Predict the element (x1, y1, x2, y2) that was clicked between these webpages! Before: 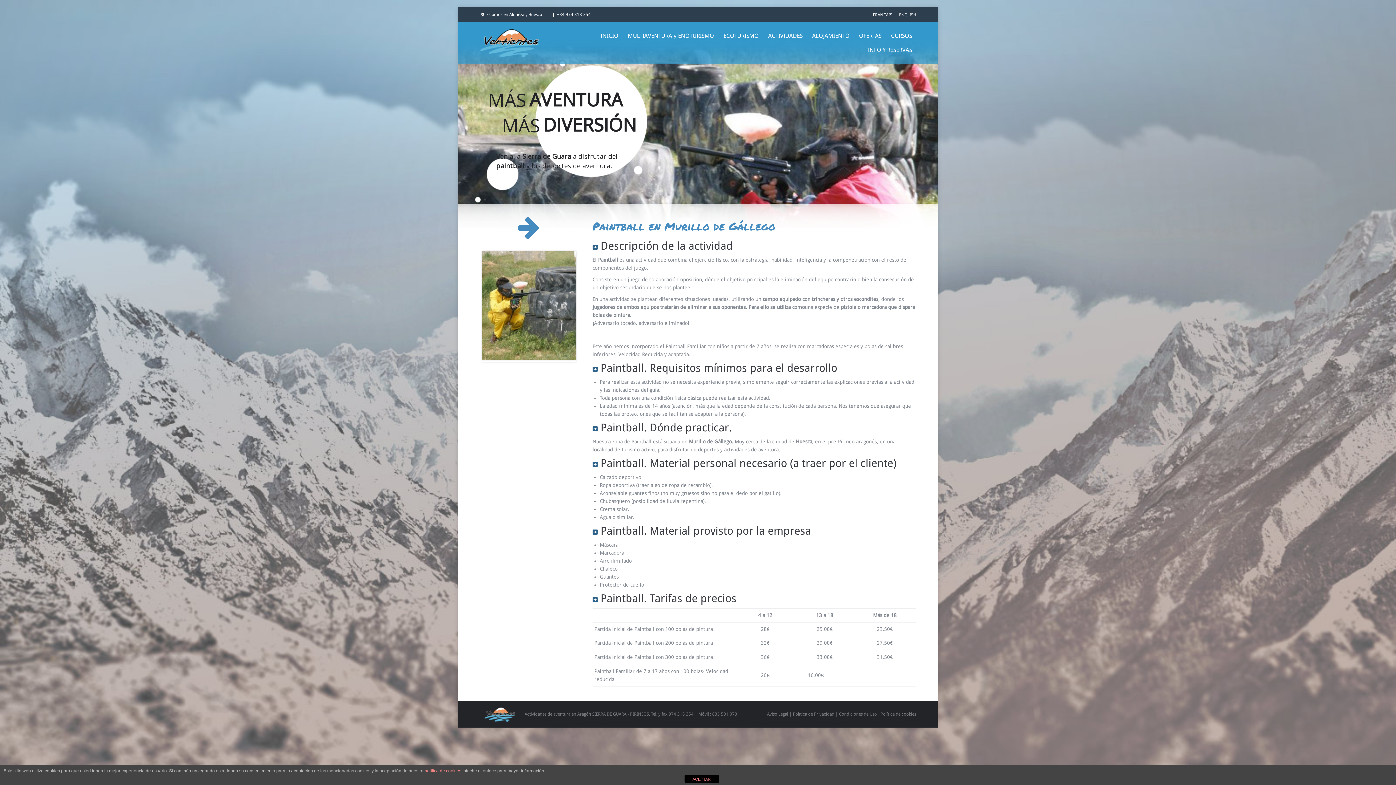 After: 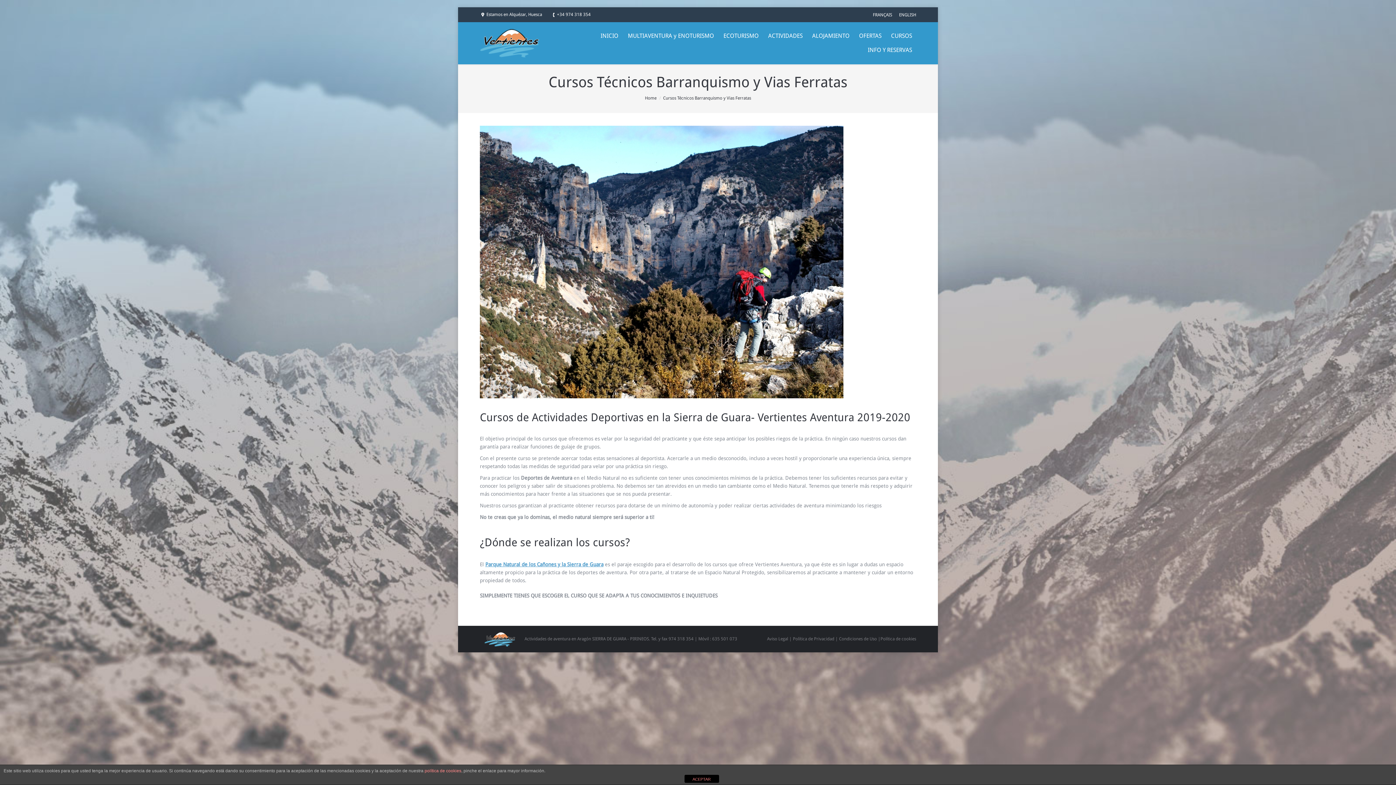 Action: bbox: (890, 29, 912, 43) label: CURSOS